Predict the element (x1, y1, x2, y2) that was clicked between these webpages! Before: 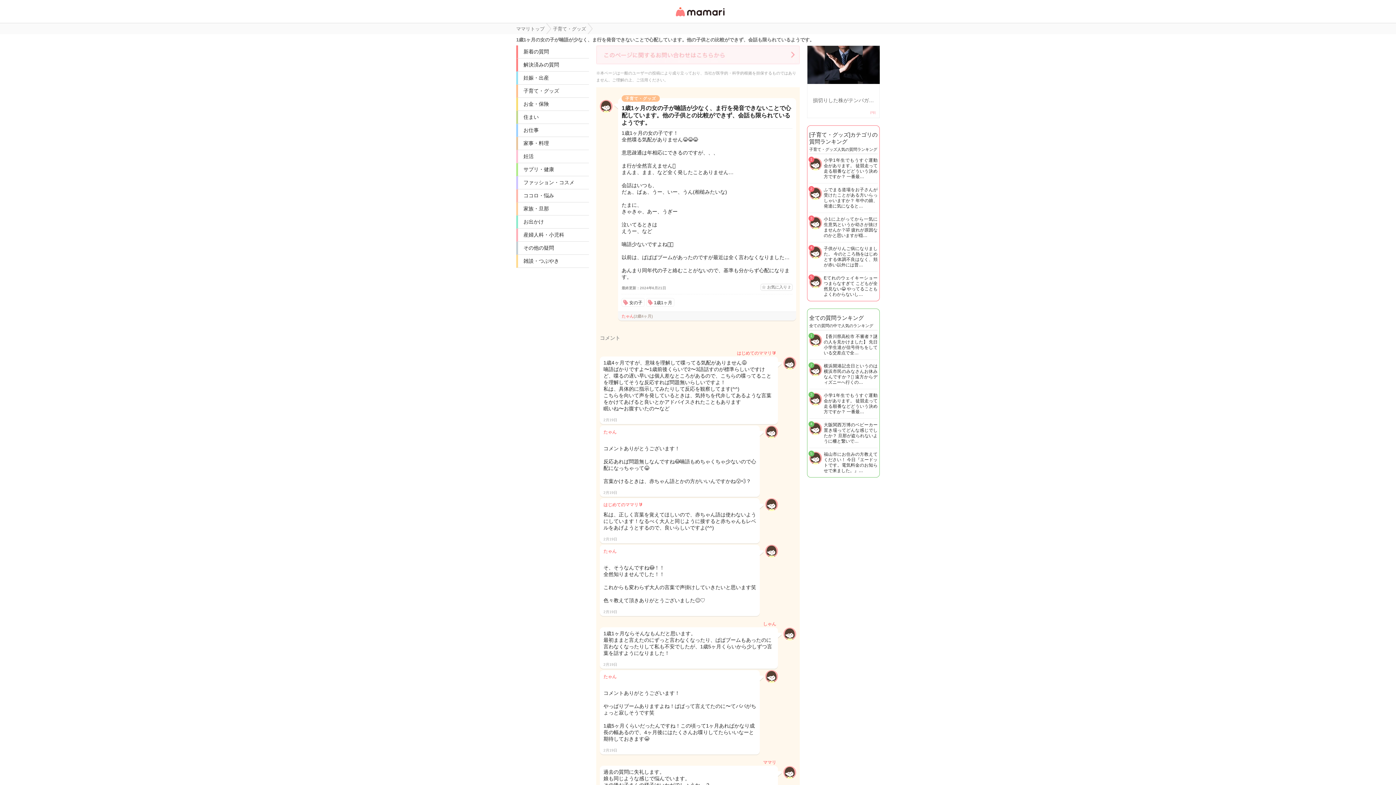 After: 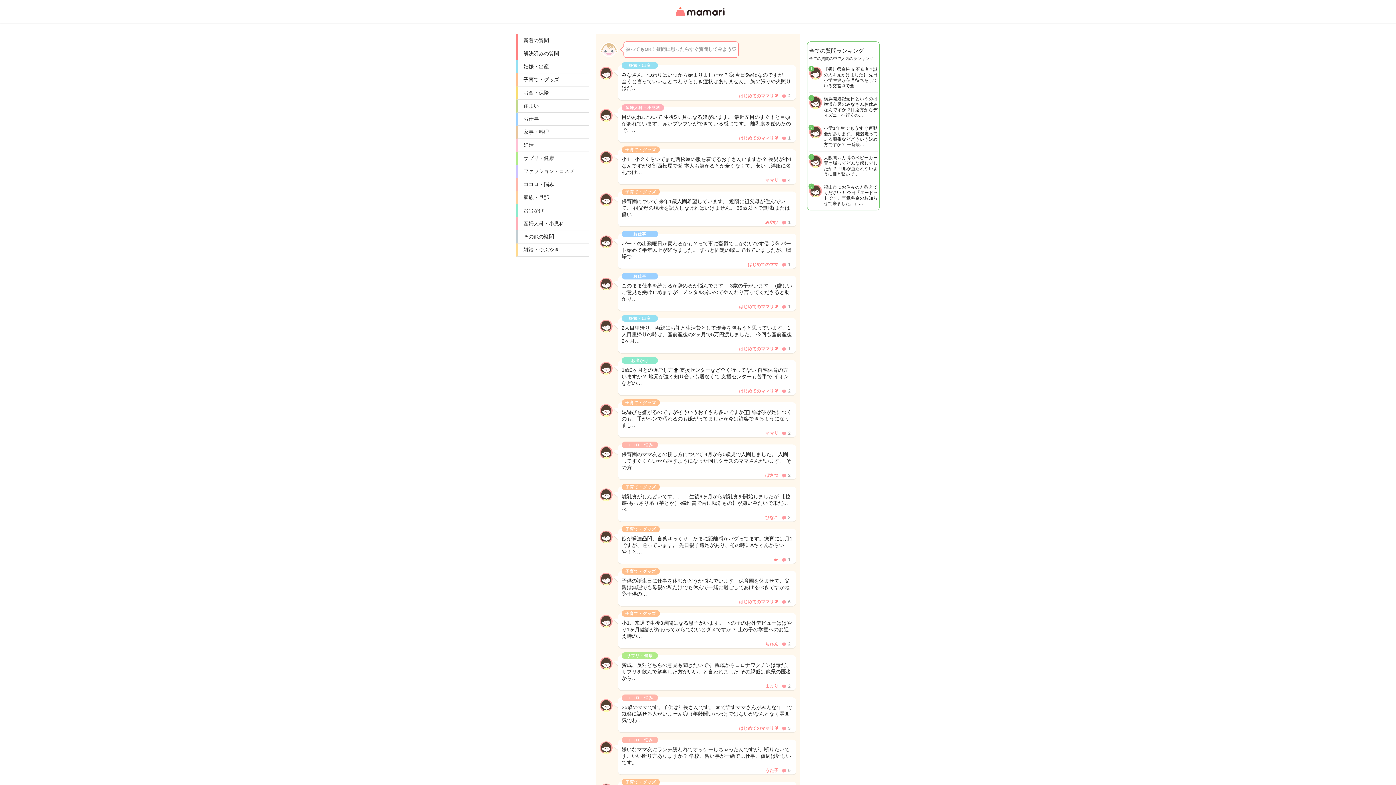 Action: bbox: (676, 6, 724, 17) label: 女性専用匿名QAアプリ・情報サイト